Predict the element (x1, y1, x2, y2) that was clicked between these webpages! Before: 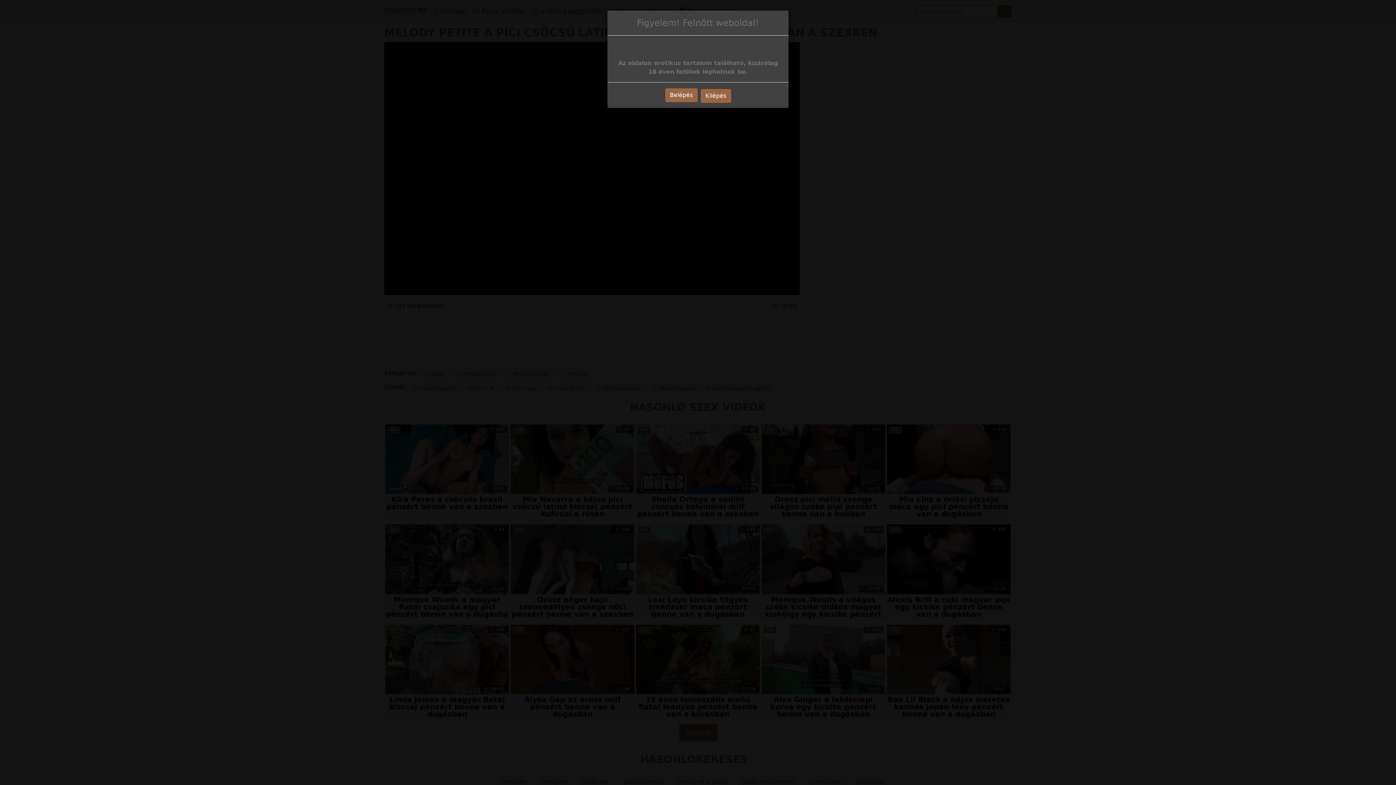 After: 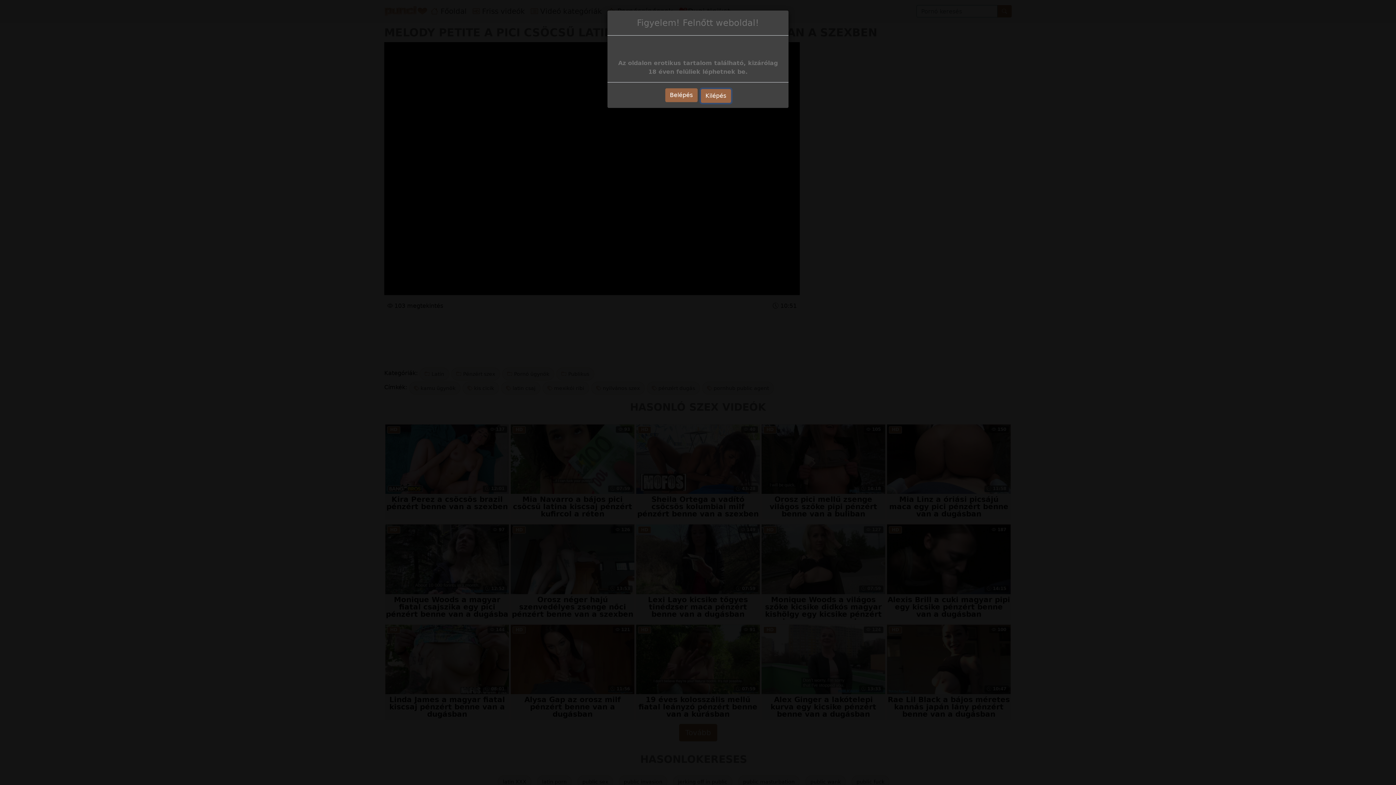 Action: bbox: (700, 89, 731, 102) label: Kilépés